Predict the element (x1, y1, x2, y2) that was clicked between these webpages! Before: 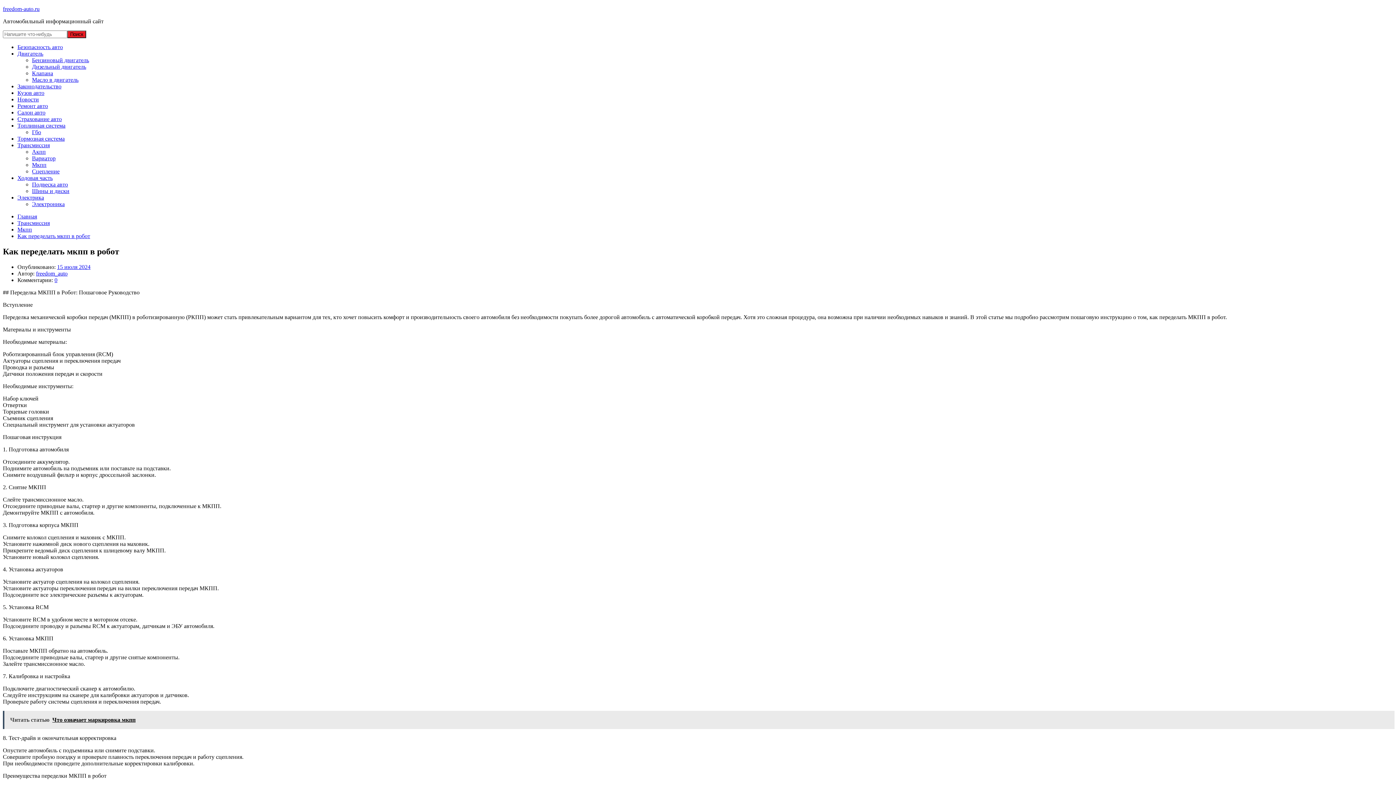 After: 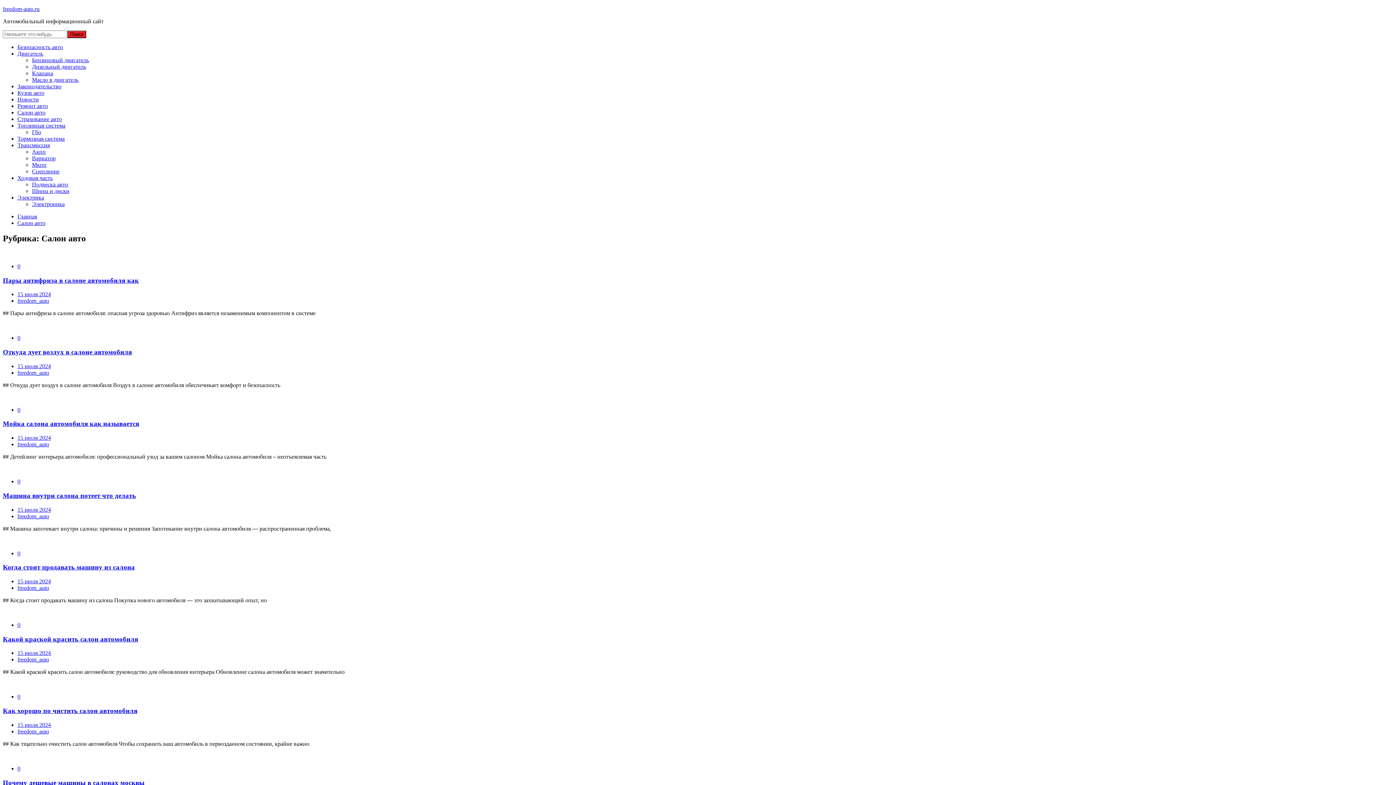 Action: label: Салон авто bbox: (17, 109, 45, 115)